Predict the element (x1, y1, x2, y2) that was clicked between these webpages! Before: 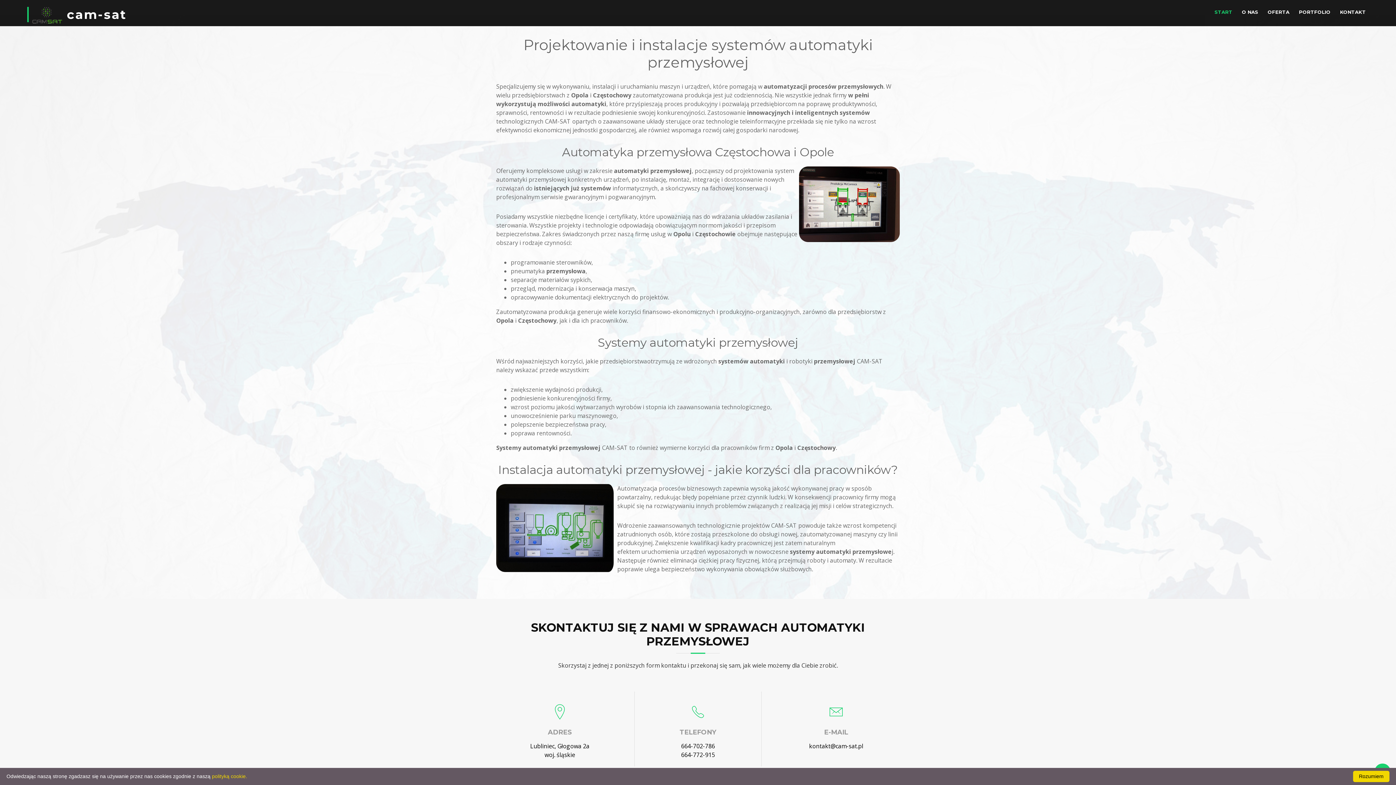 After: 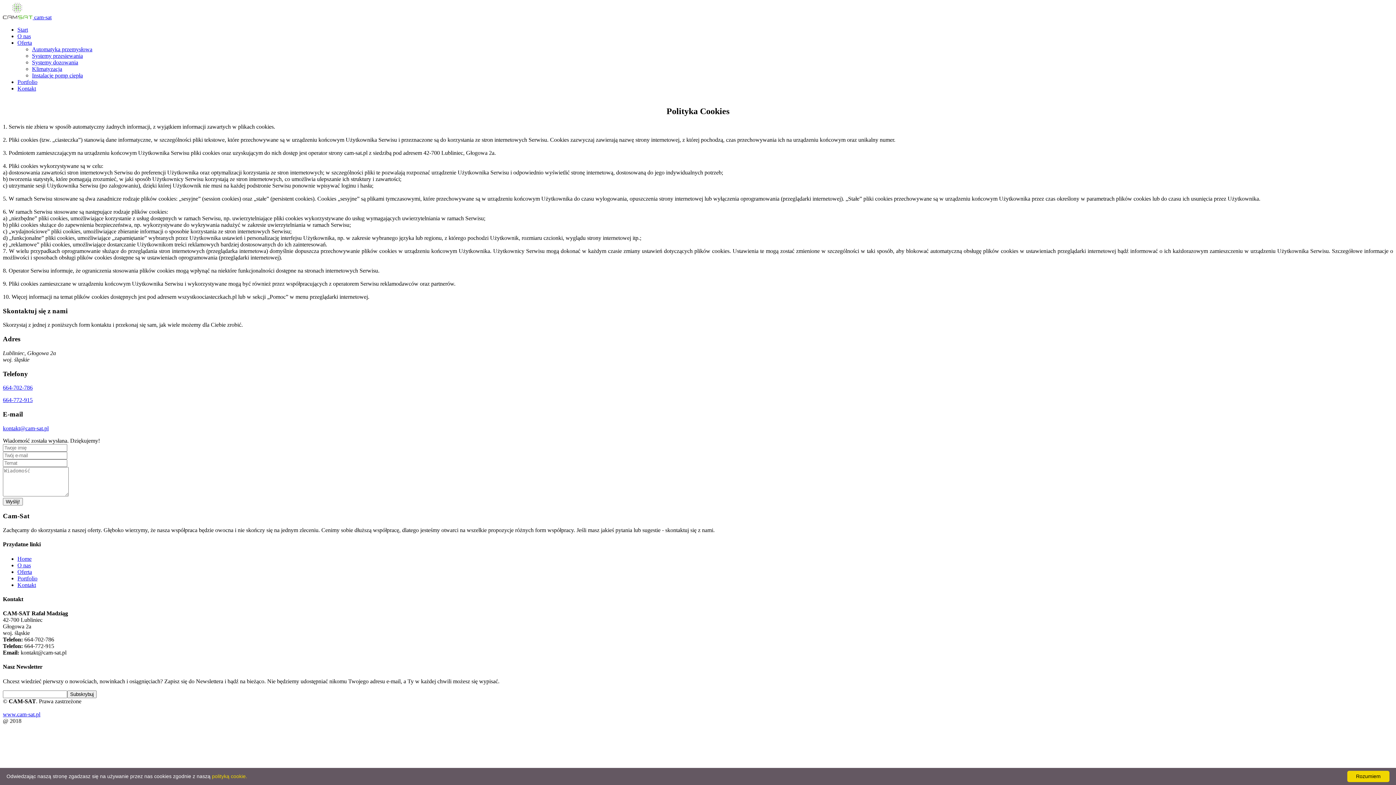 Action: bbox: (212, 773, 247, 779) label: polityką cookie.